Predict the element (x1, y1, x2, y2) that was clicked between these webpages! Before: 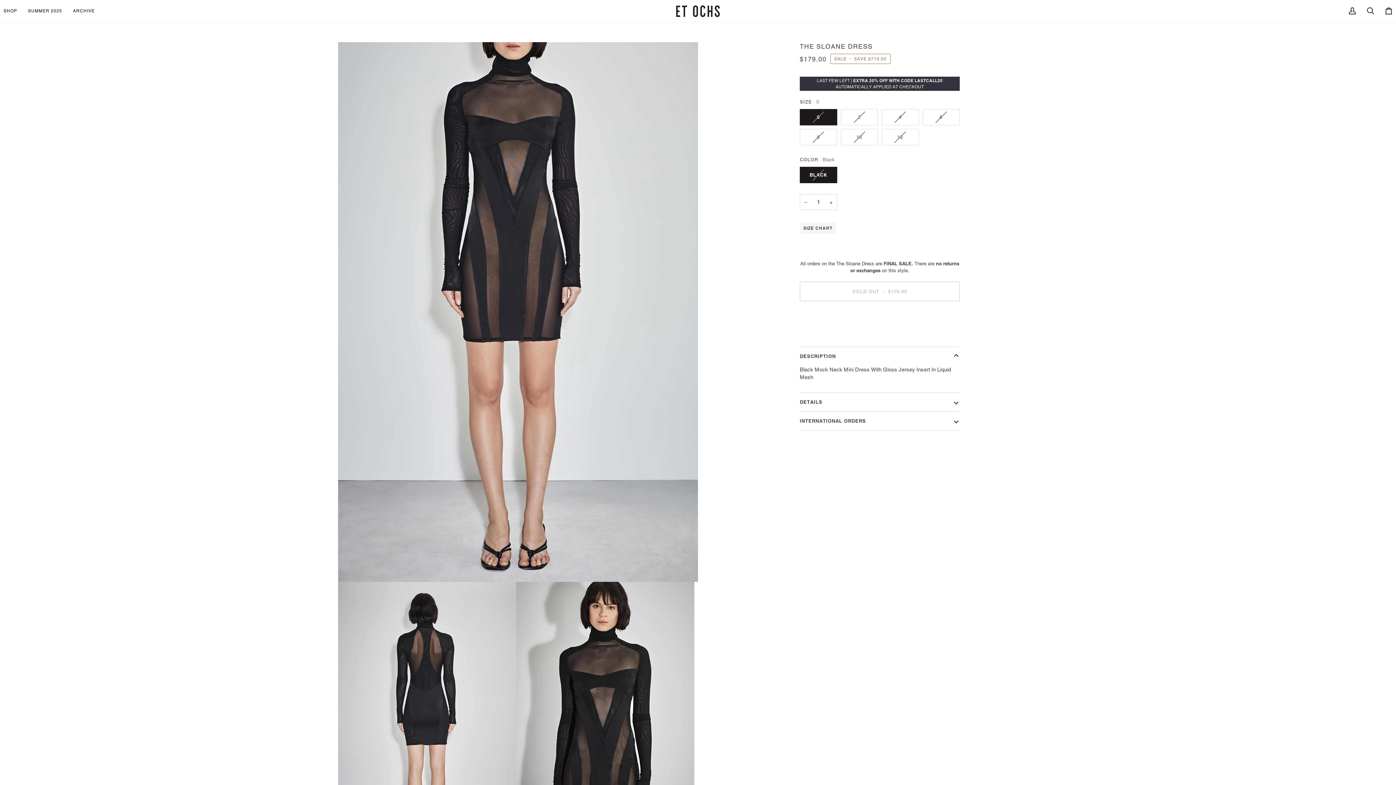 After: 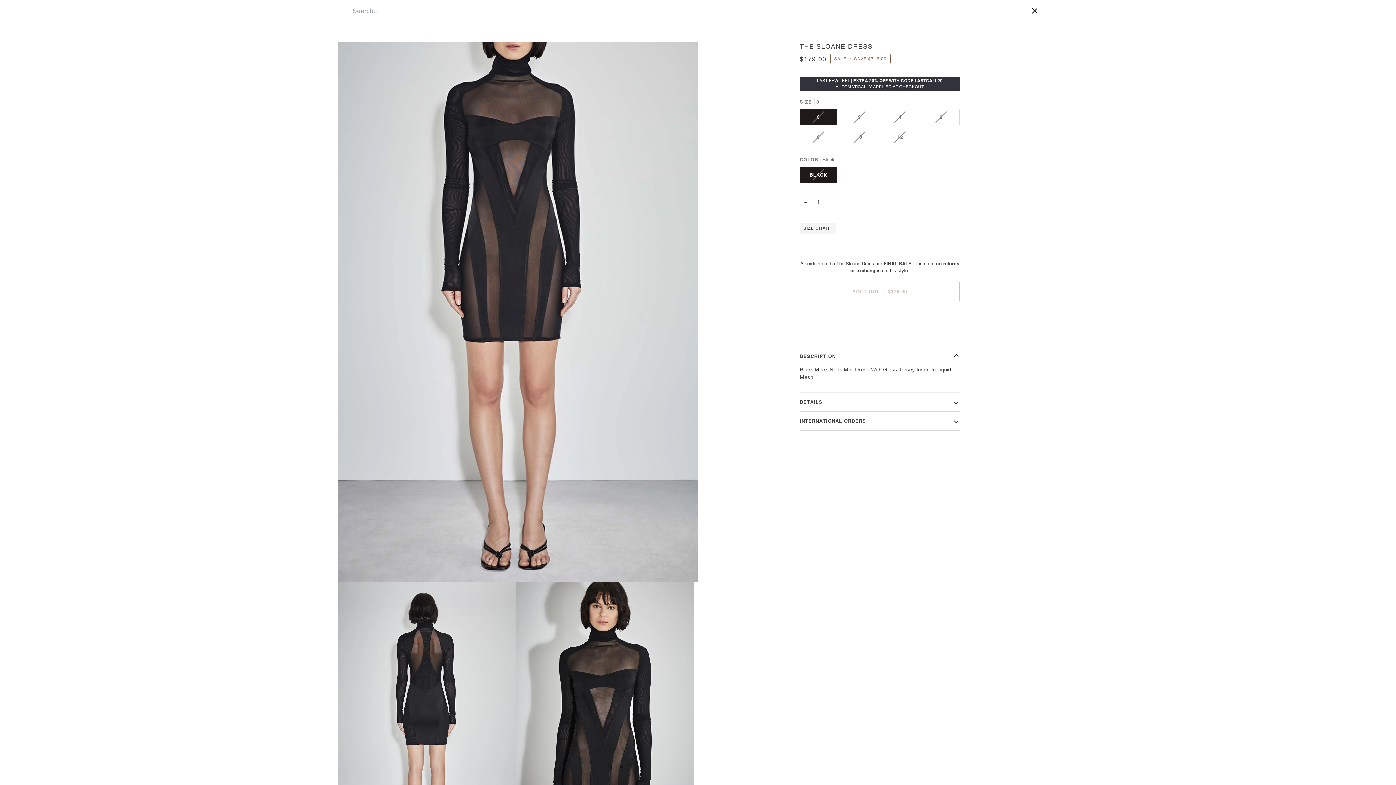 Action: bbox: (1361, 0, 1380, 21) label: Search